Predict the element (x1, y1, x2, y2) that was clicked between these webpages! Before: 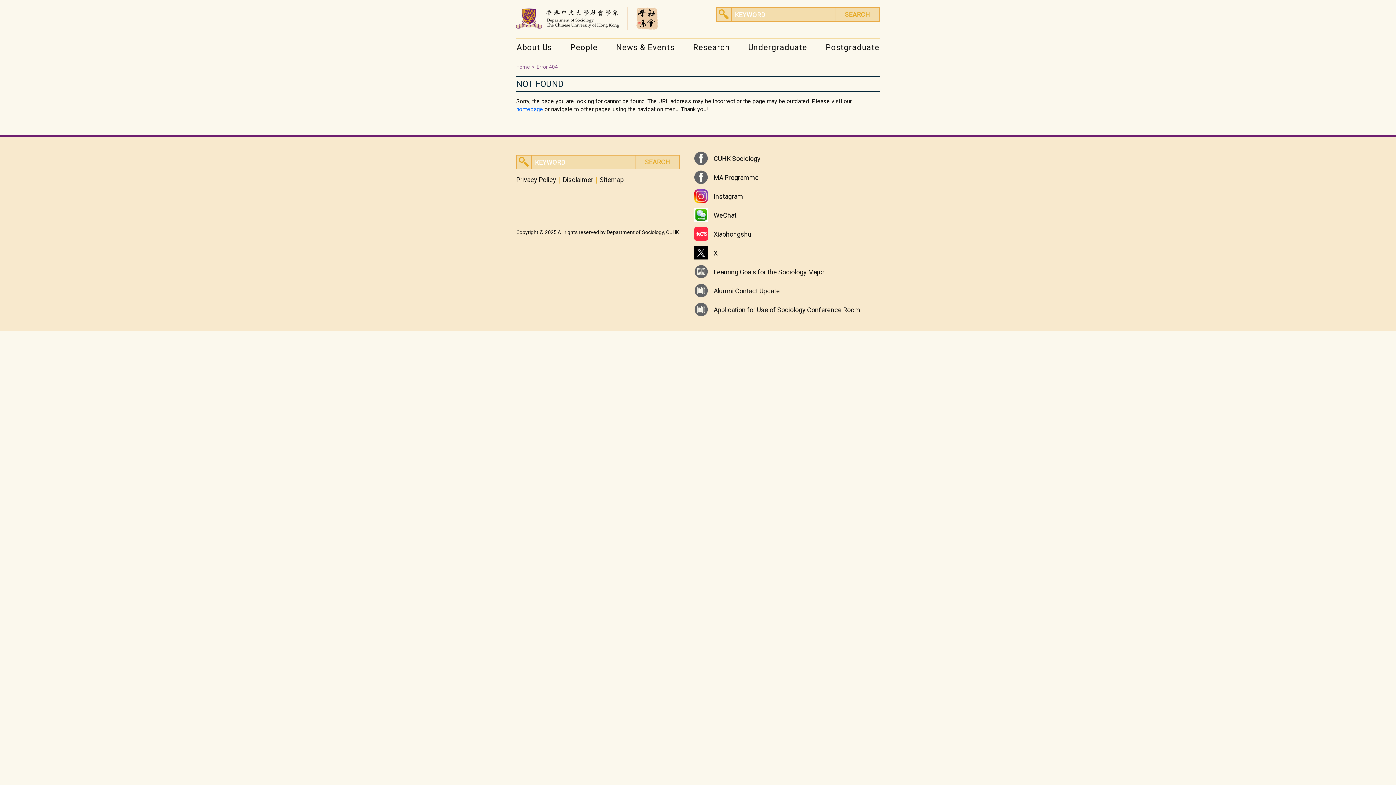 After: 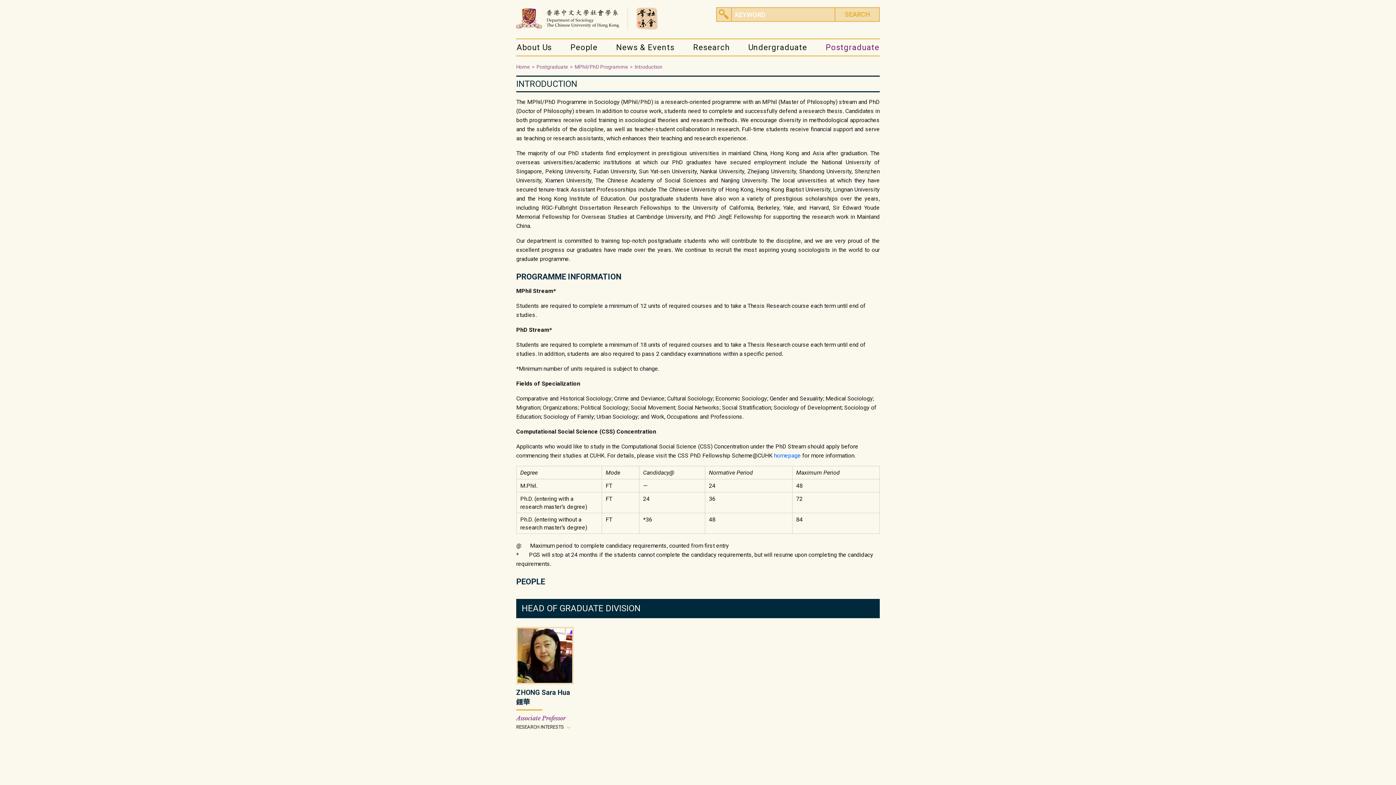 Action: label: Postgraduate bbox: (825, 39, 880, 55)